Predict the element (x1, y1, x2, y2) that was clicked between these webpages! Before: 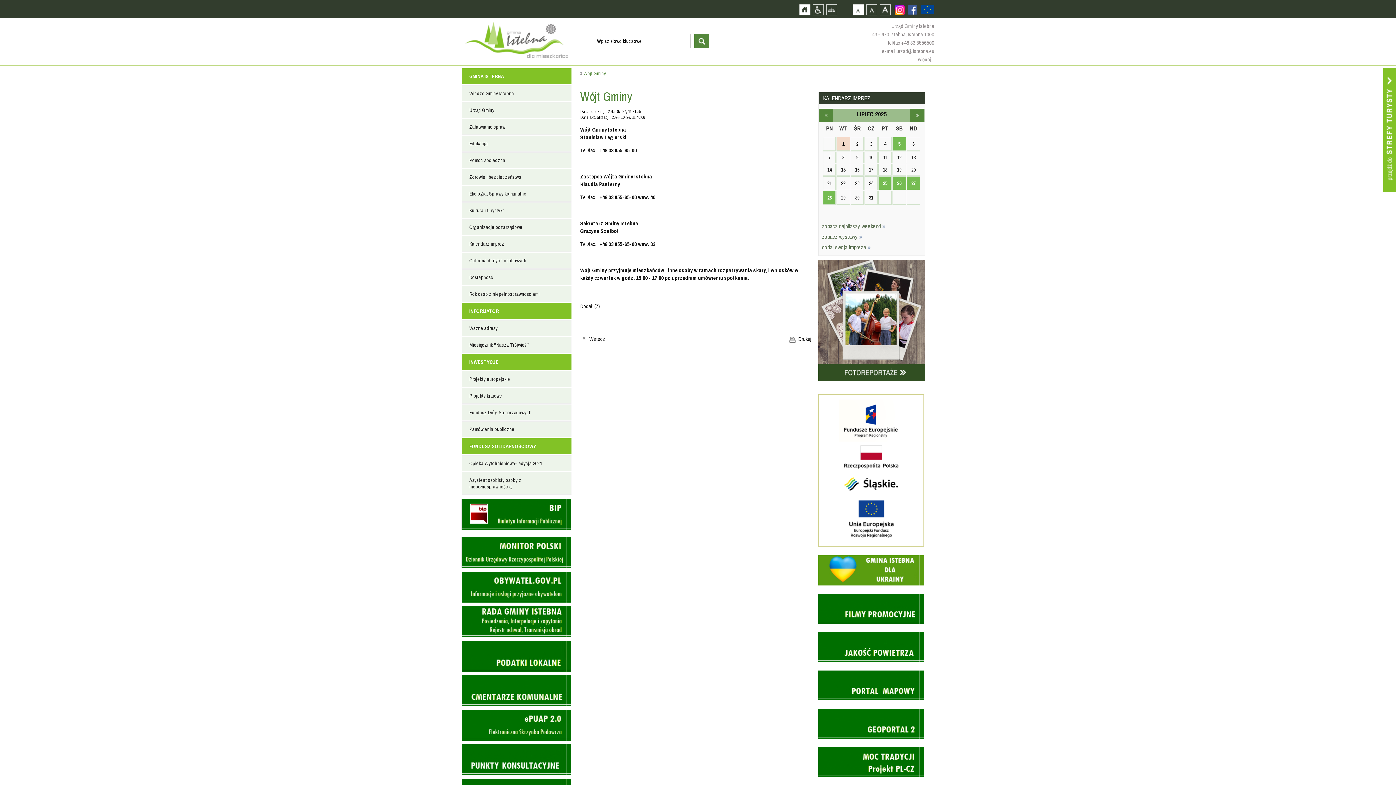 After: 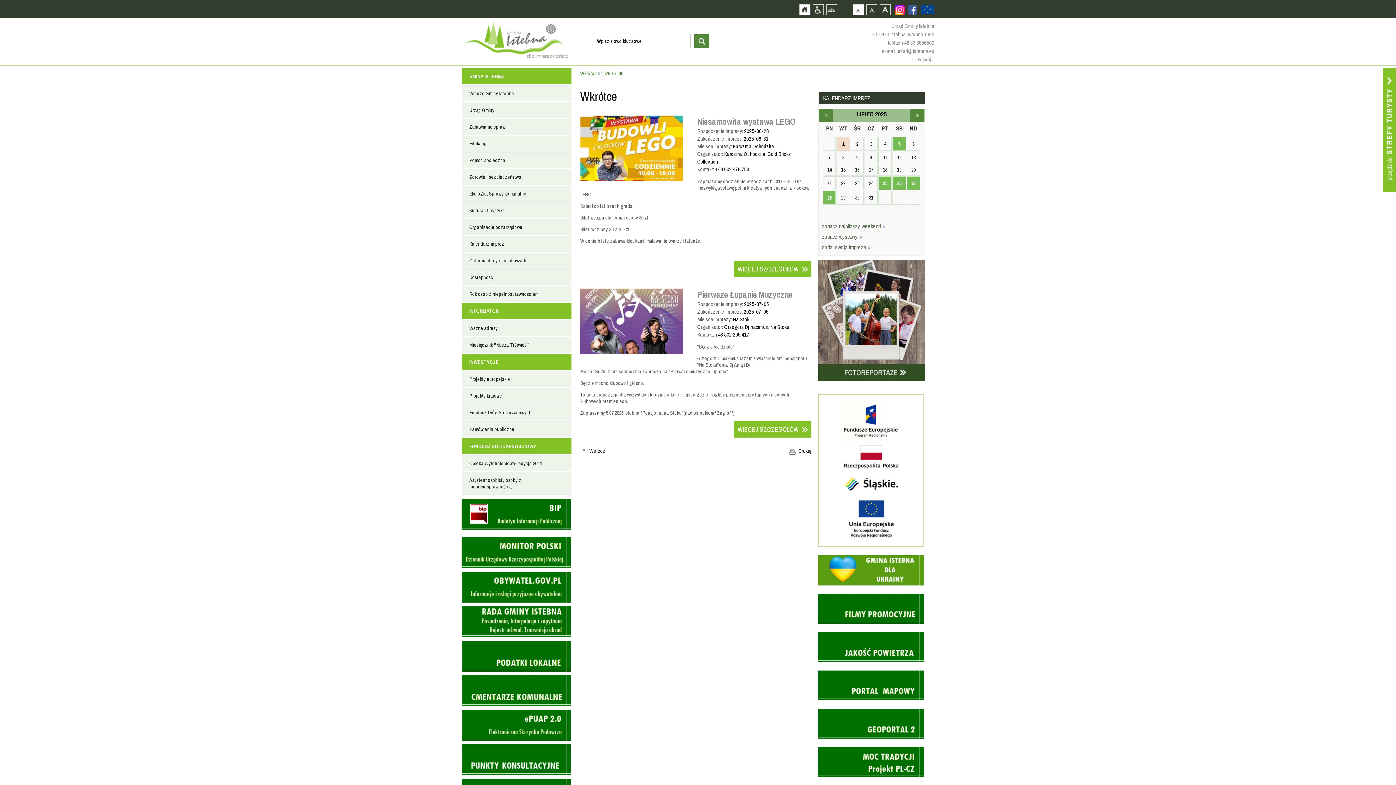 Action: label: 5 bbox: (893, 137, 905, 150)